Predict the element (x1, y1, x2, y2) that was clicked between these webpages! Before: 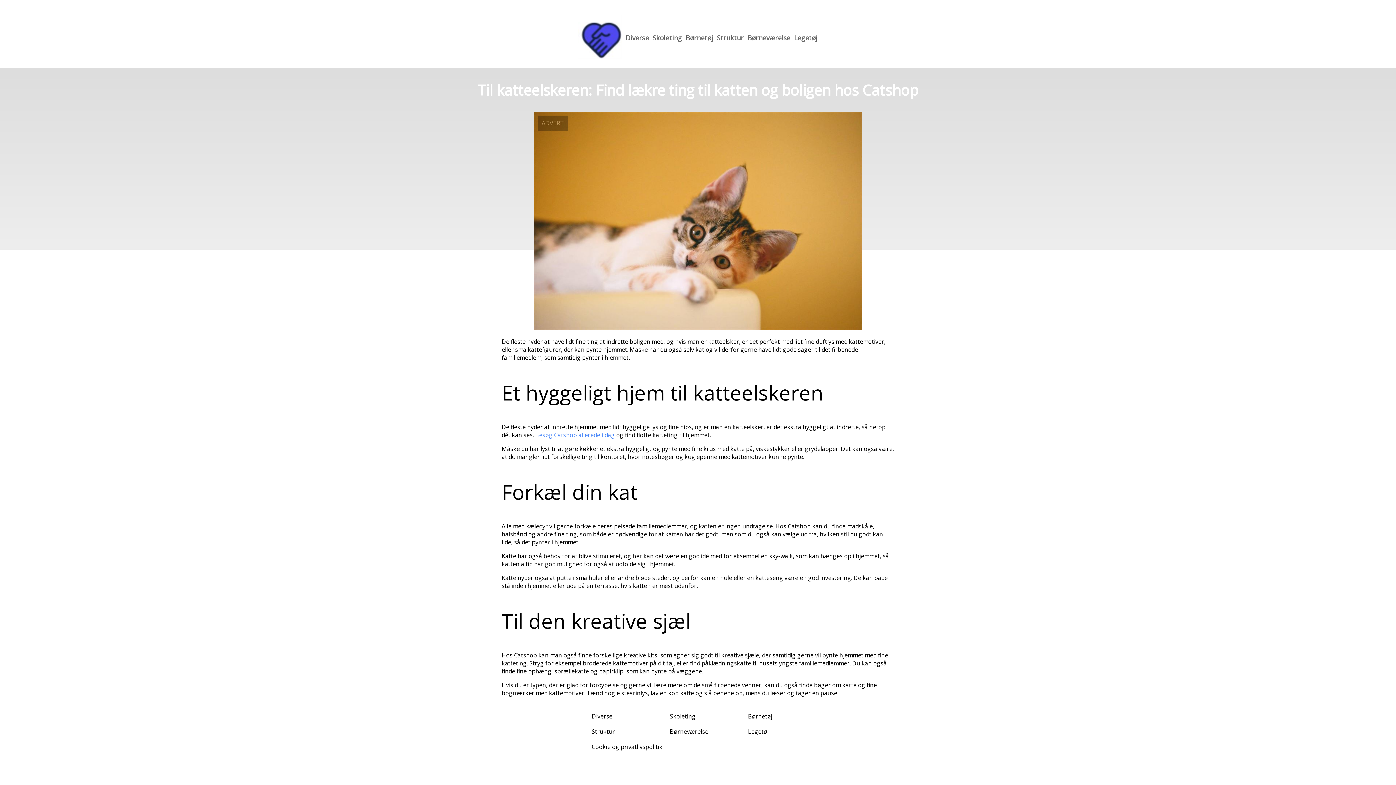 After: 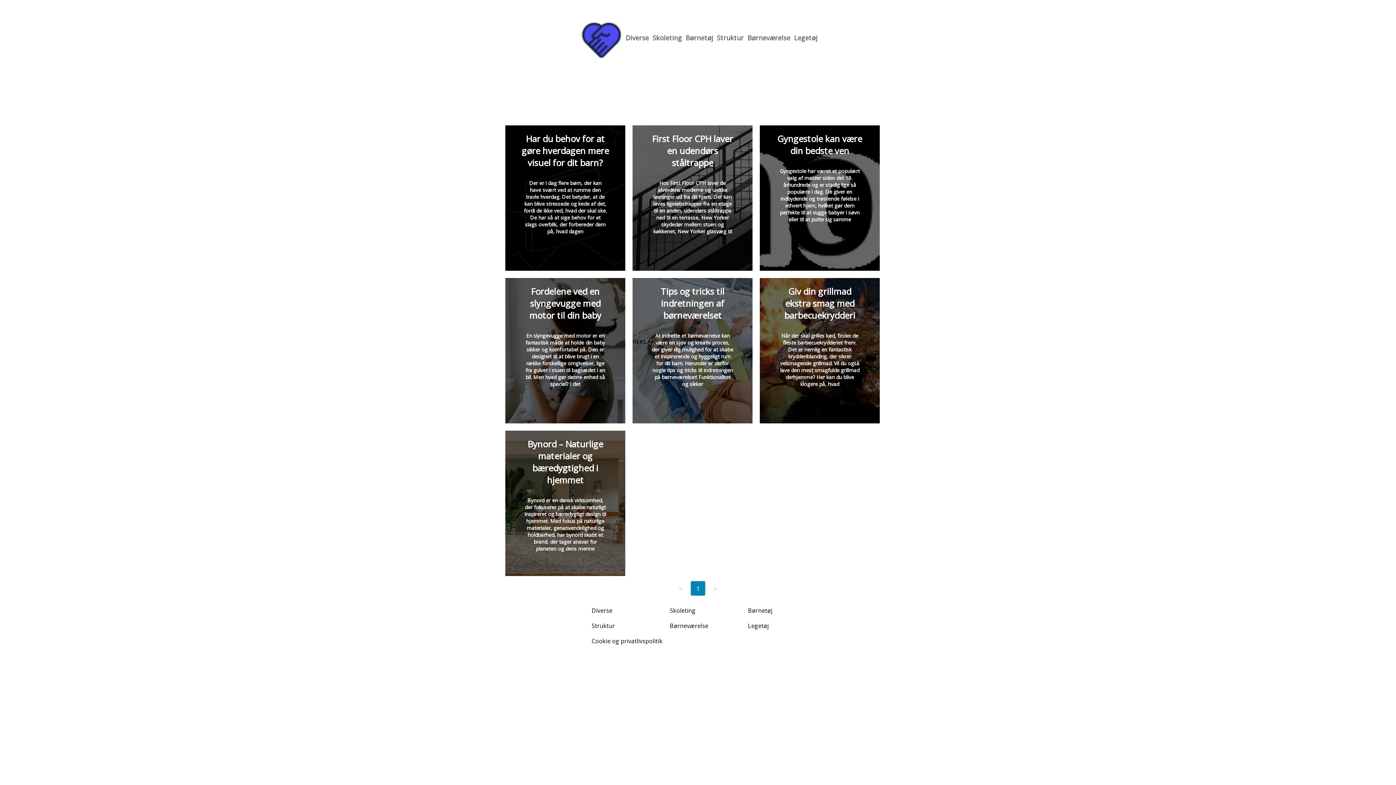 Action: bbox: (747, 33, 790, 42) label: Børneværelse